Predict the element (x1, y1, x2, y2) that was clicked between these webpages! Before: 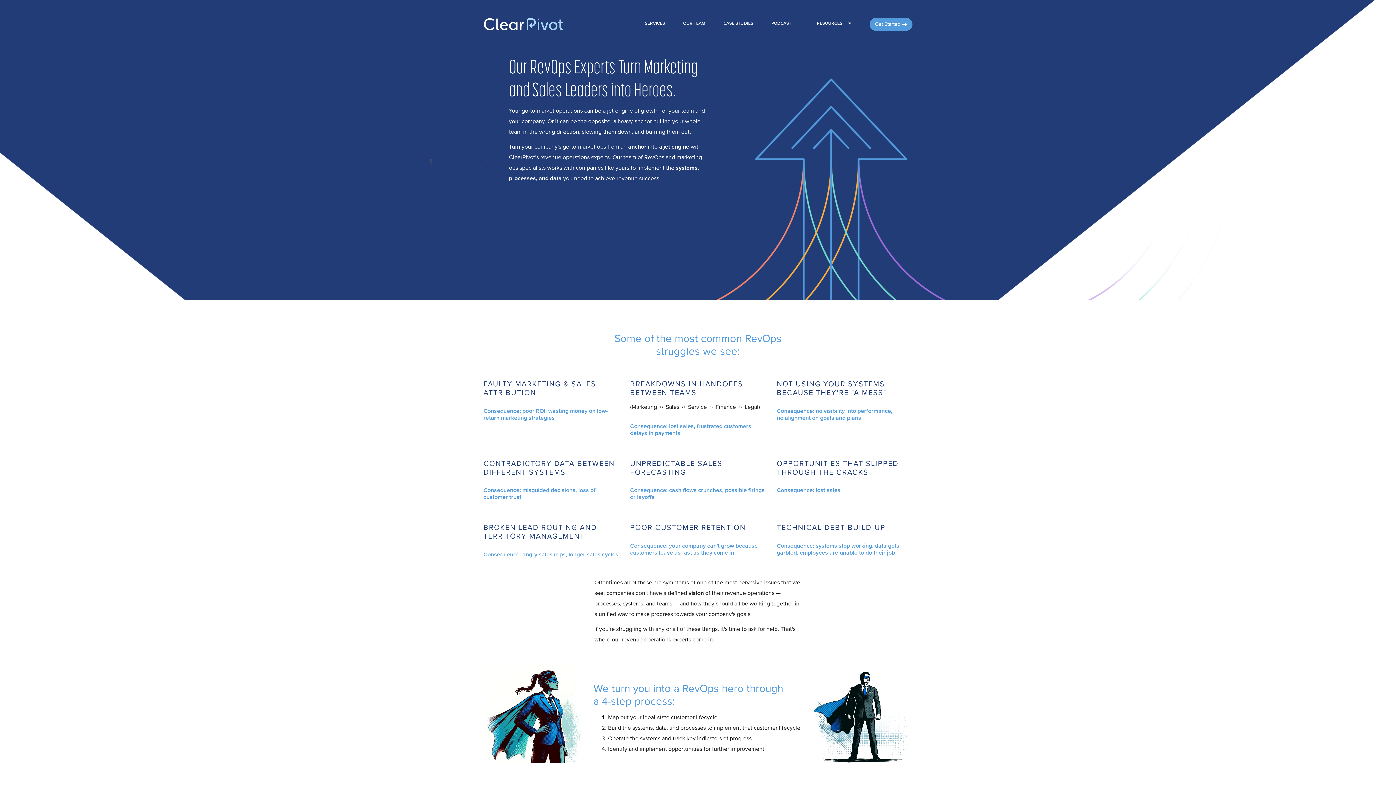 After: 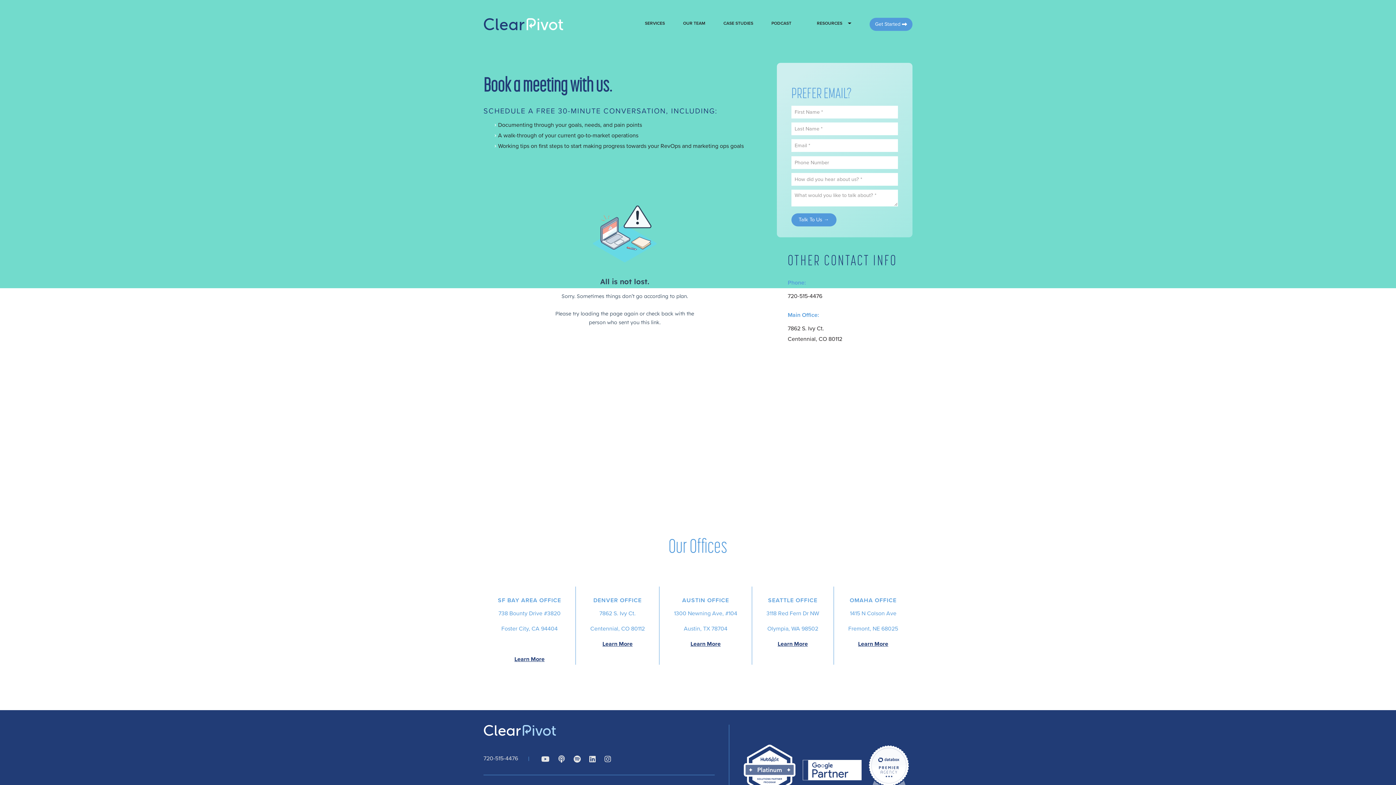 Action: bbox: (869, 17, 912, 30) label: Get Started